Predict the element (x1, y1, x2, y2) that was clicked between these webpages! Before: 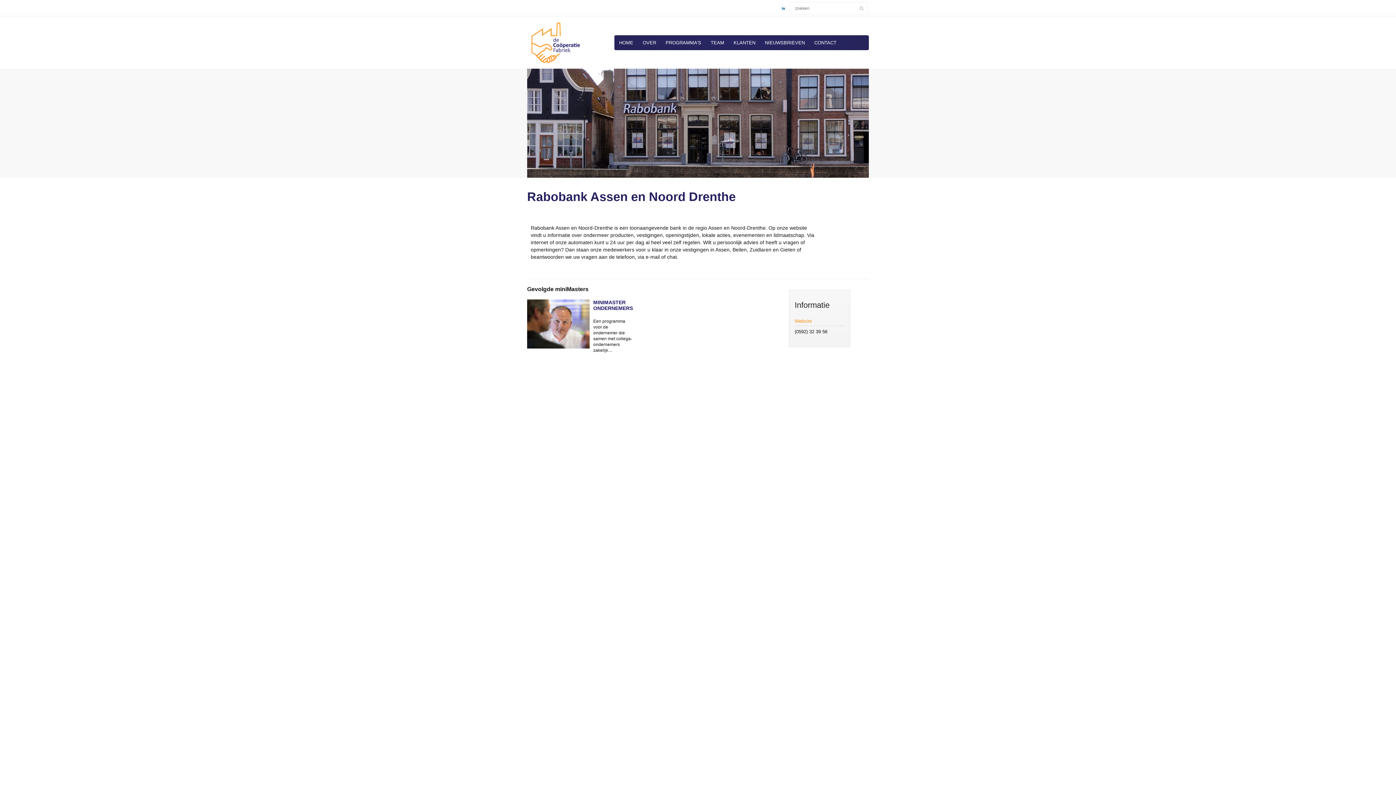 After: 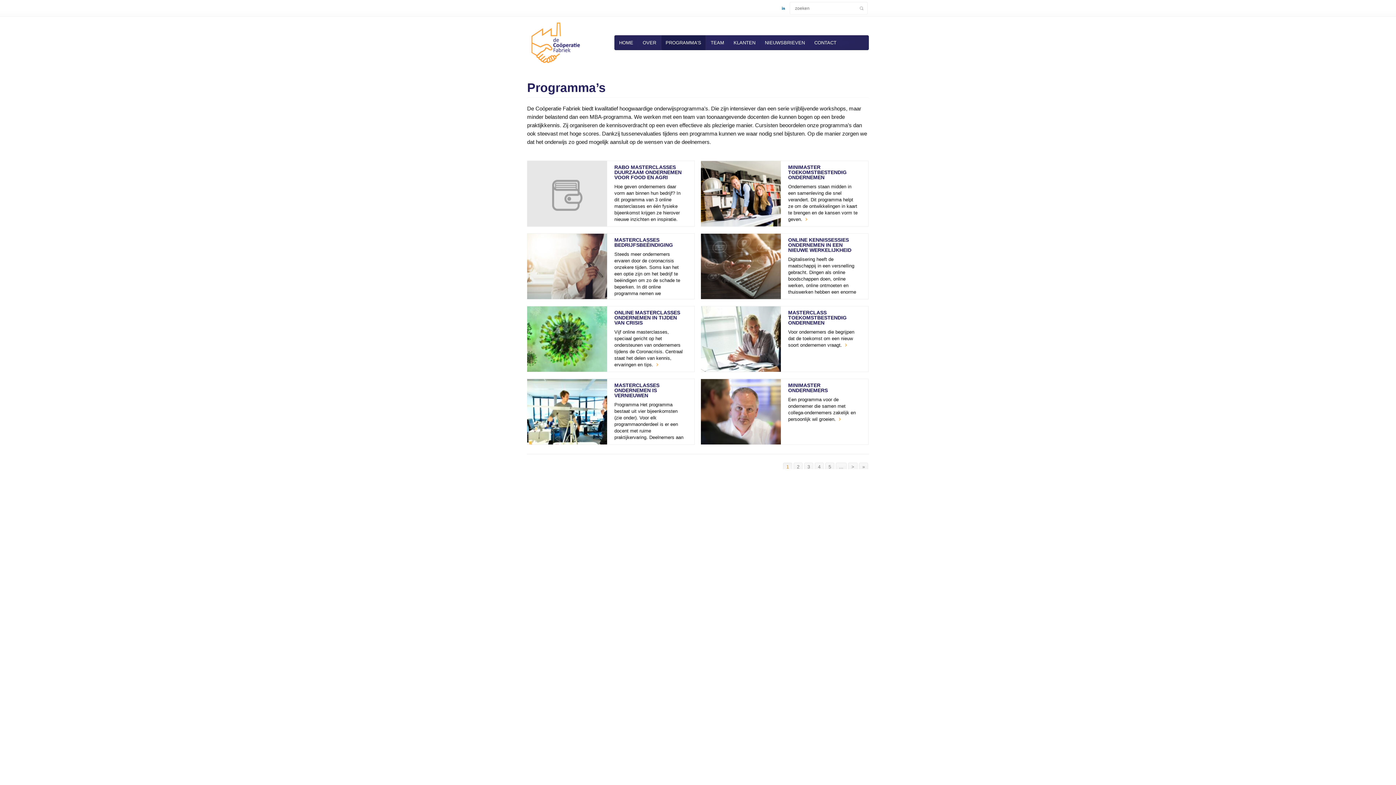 Action: label: PROGRAMMA’S bbox: (661, 35, 705, 50)